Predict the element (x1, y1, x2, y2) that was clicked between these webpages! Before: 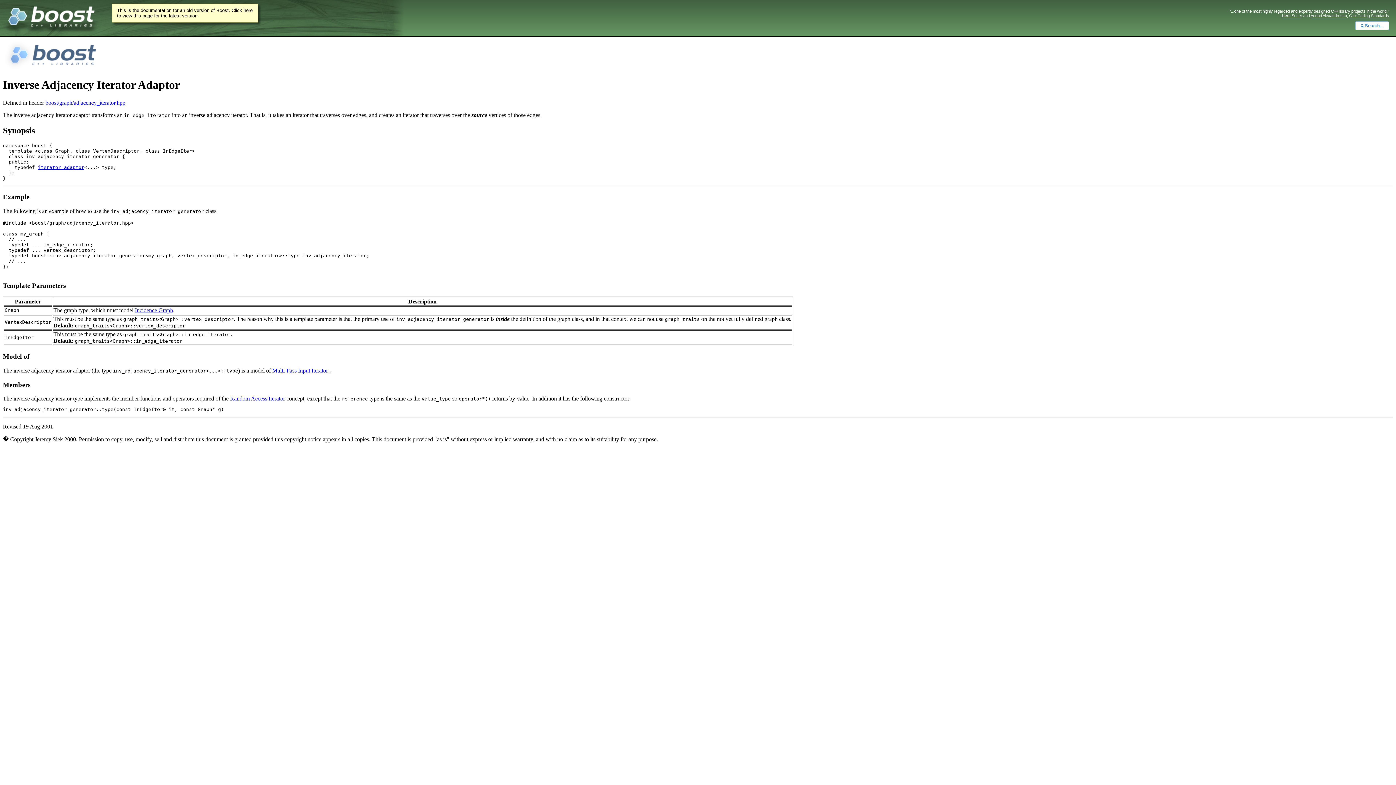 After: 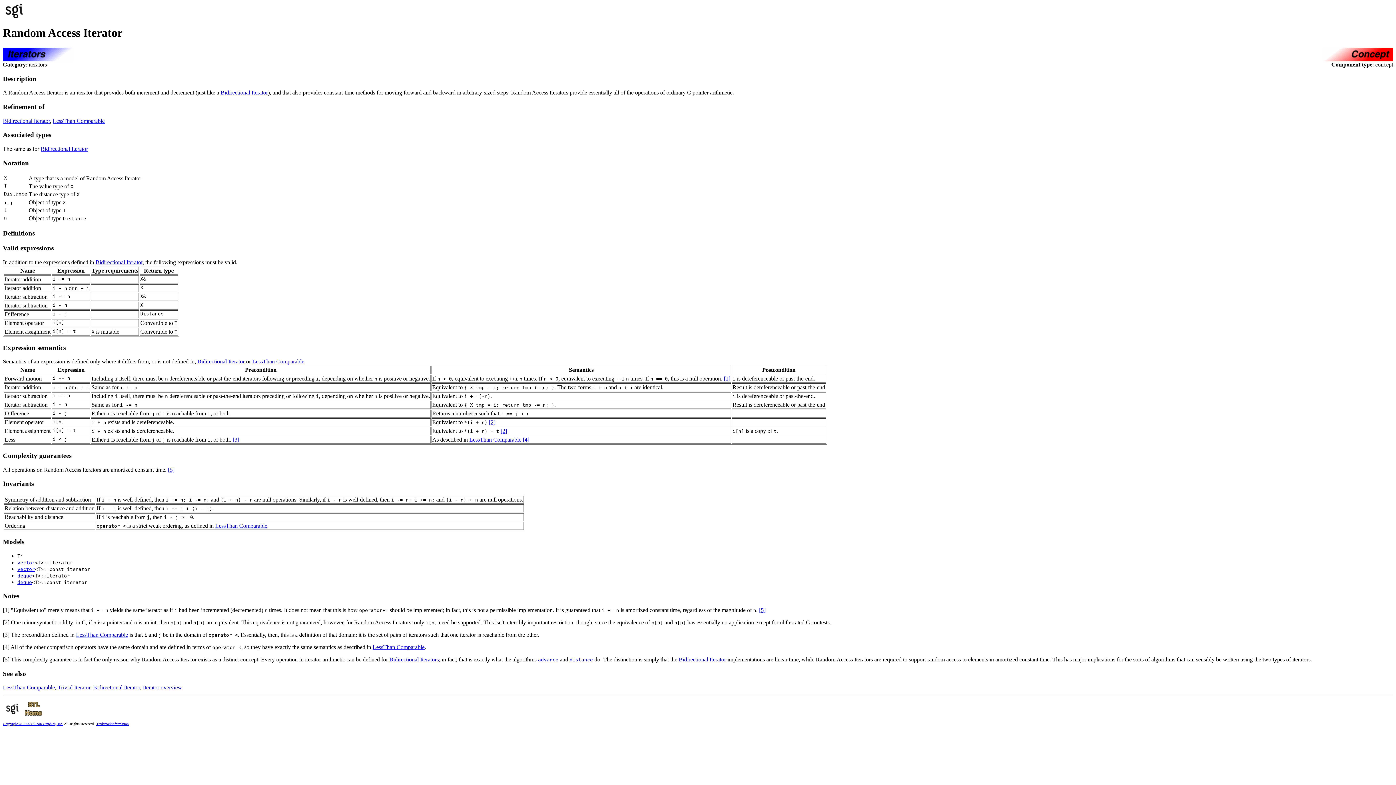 Action: bbox: (230, 395, 285, 401) label: Random Access Iterator